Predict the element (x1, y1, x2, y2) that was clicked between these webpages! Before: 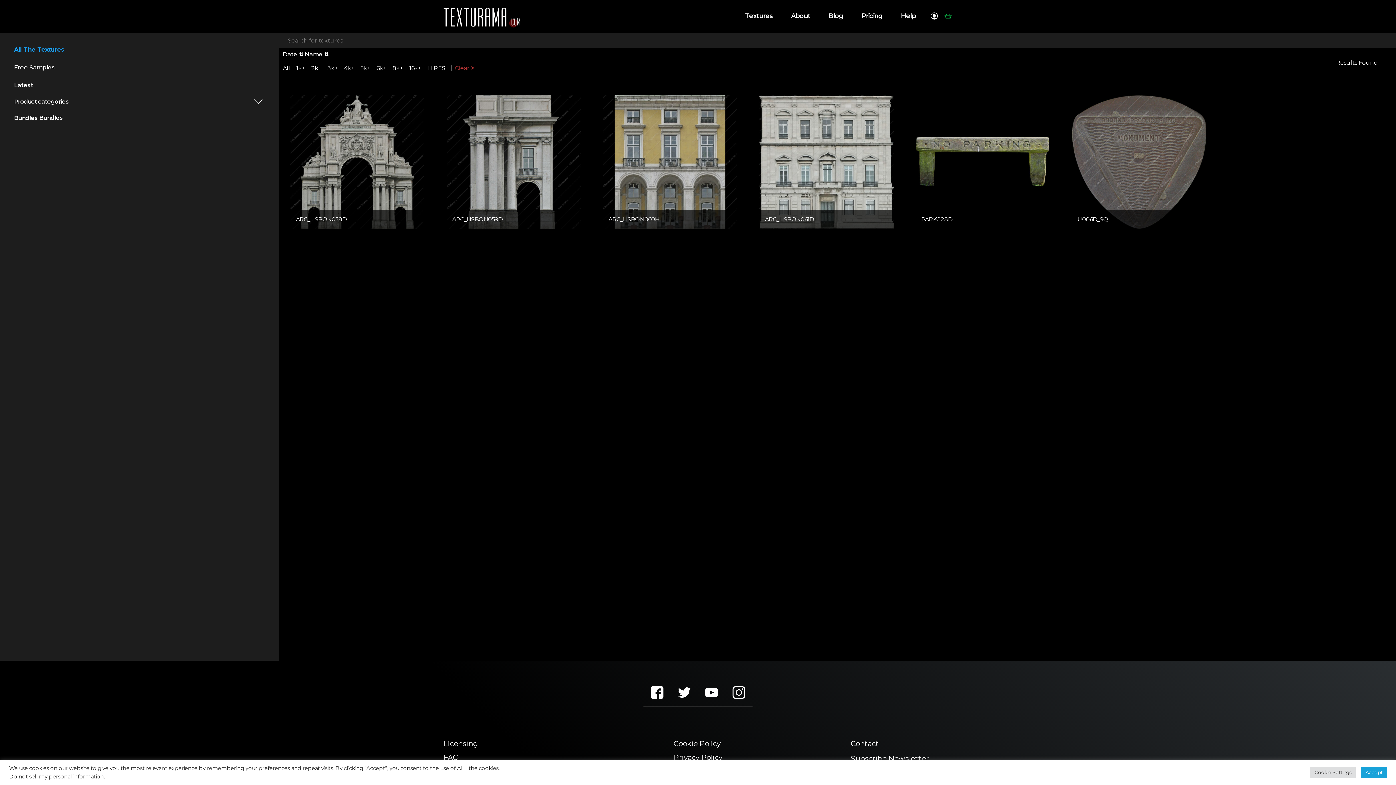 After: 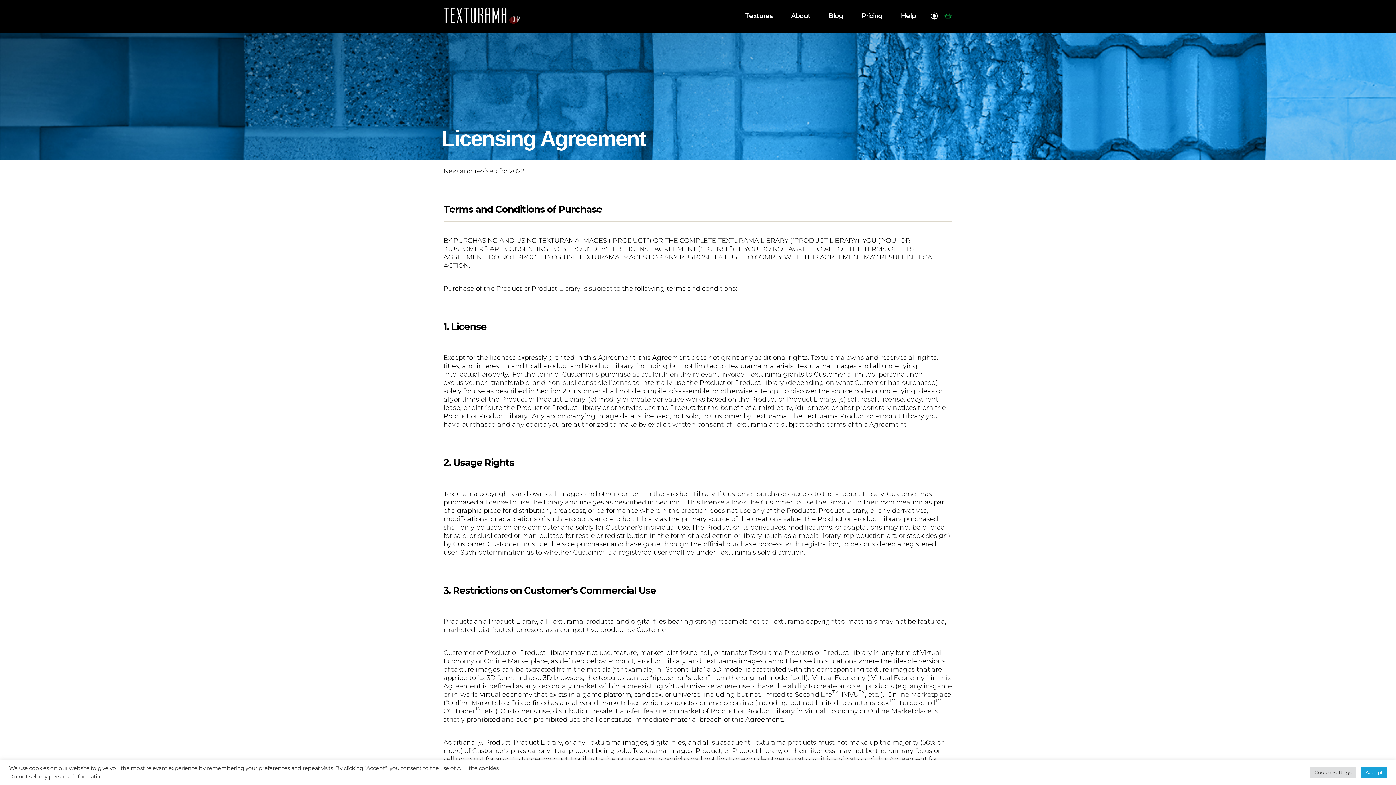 Action: label: Licensing bbox: (443, 739, 477, 748)